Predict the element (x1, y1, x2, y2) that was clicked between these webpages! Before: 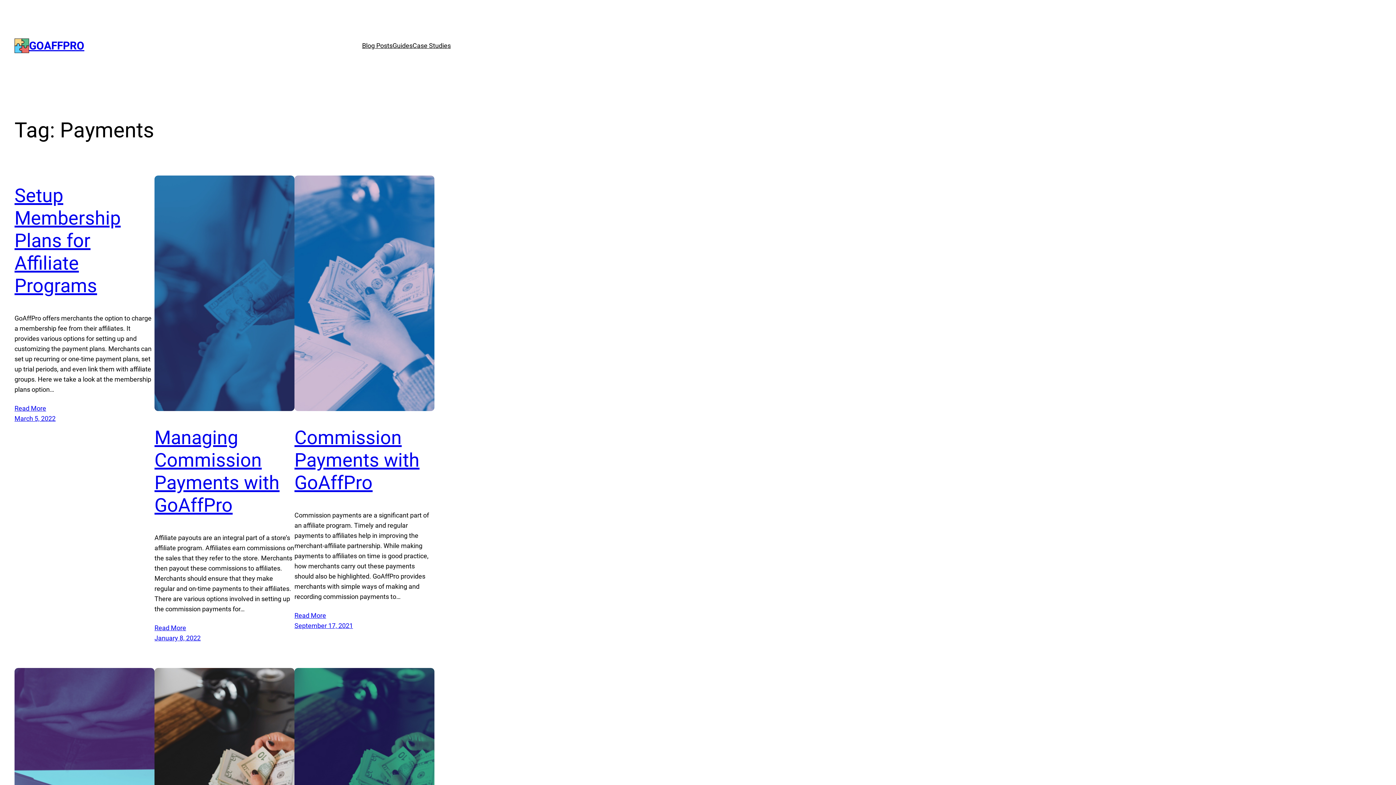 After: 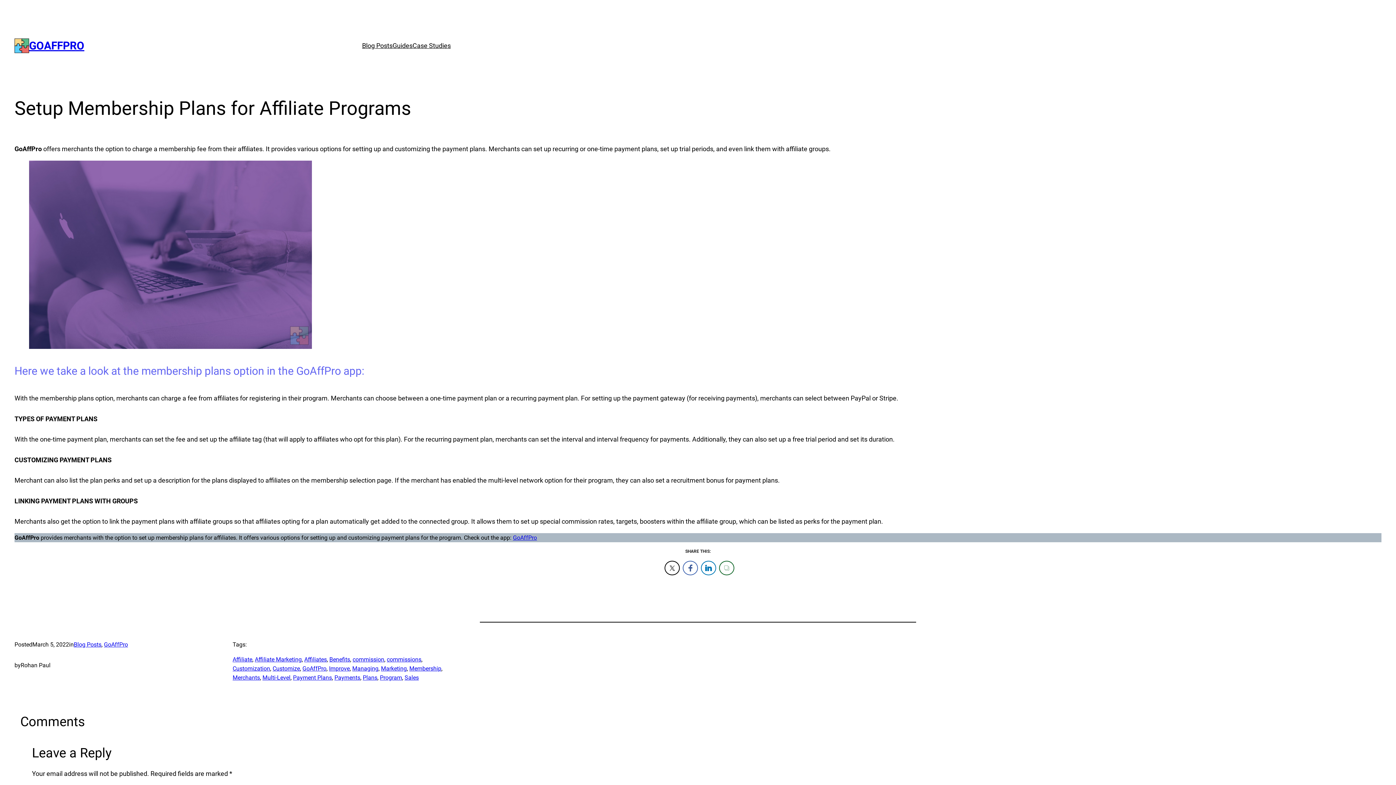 Action: bbox: (14, 184, 120, 297) label: Setup Membership Plans for Affiliate Programs